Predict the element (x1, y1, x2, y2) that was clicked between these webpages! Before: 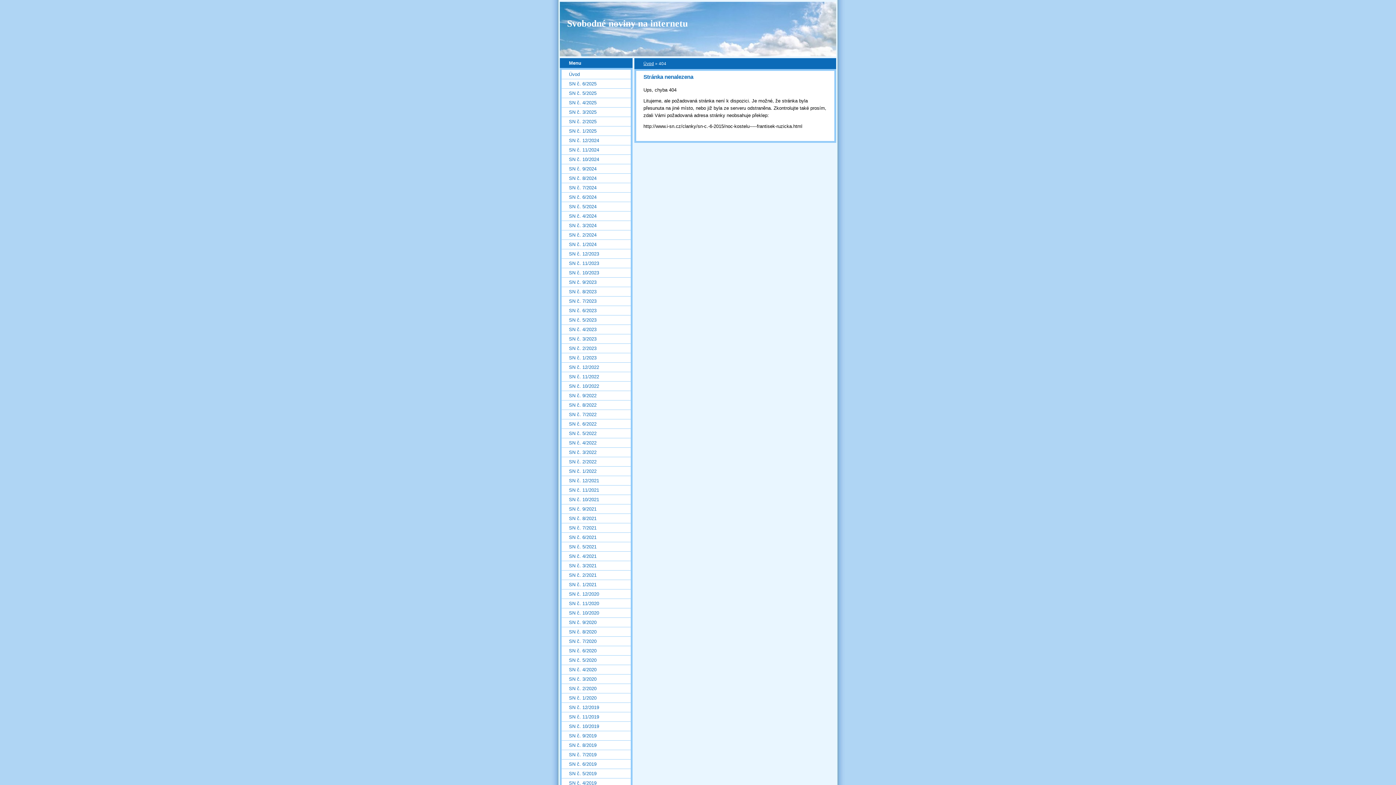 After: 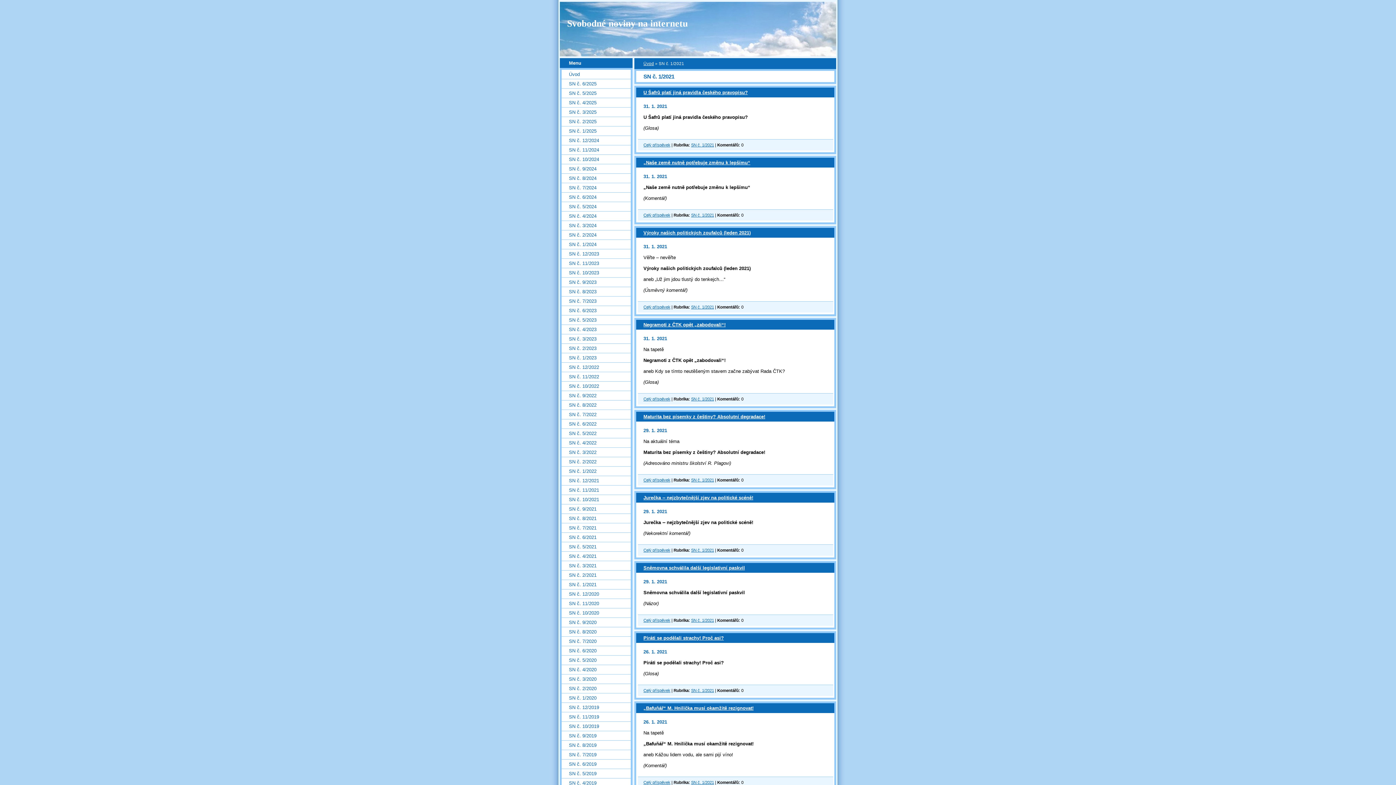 Action: label: SN č. 1/2021 bbox: (561, 580, 630, 589)